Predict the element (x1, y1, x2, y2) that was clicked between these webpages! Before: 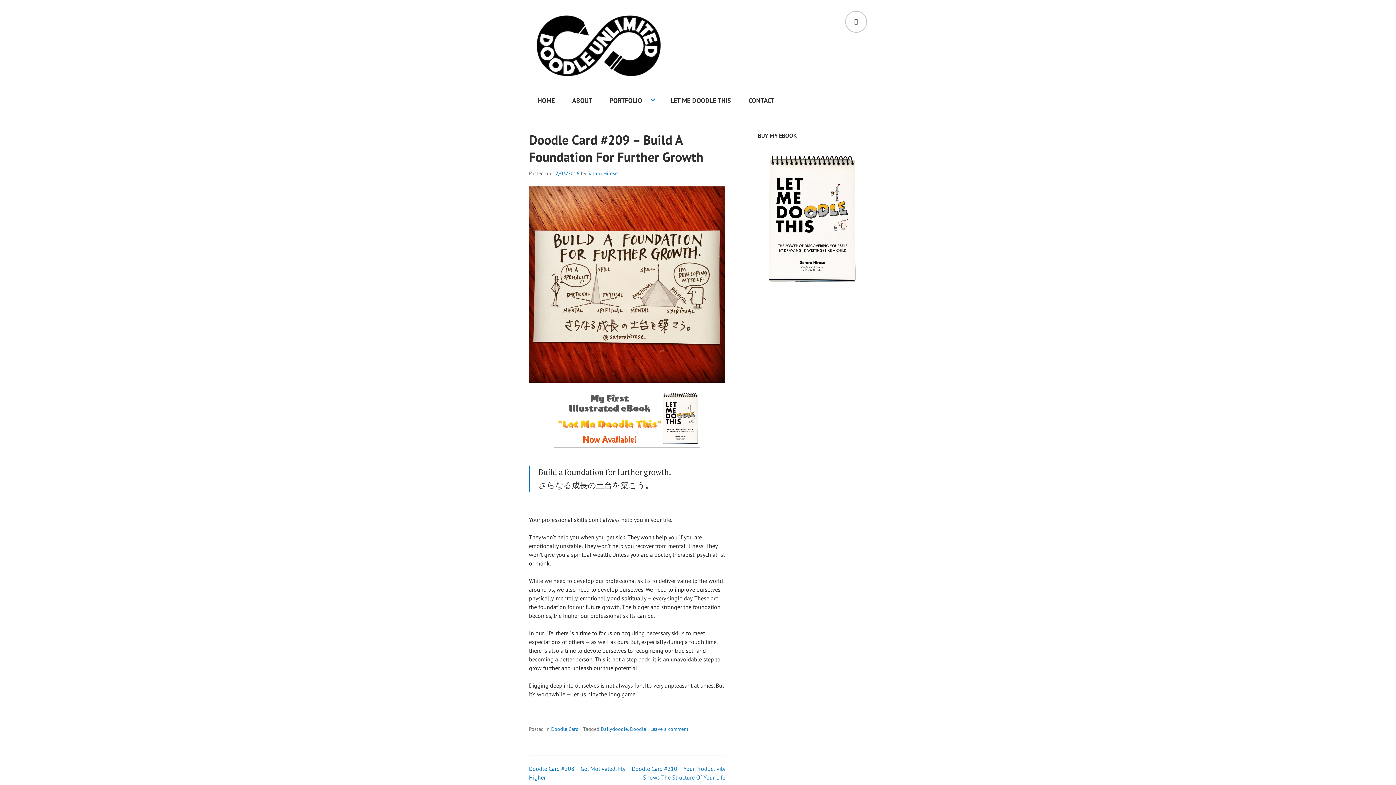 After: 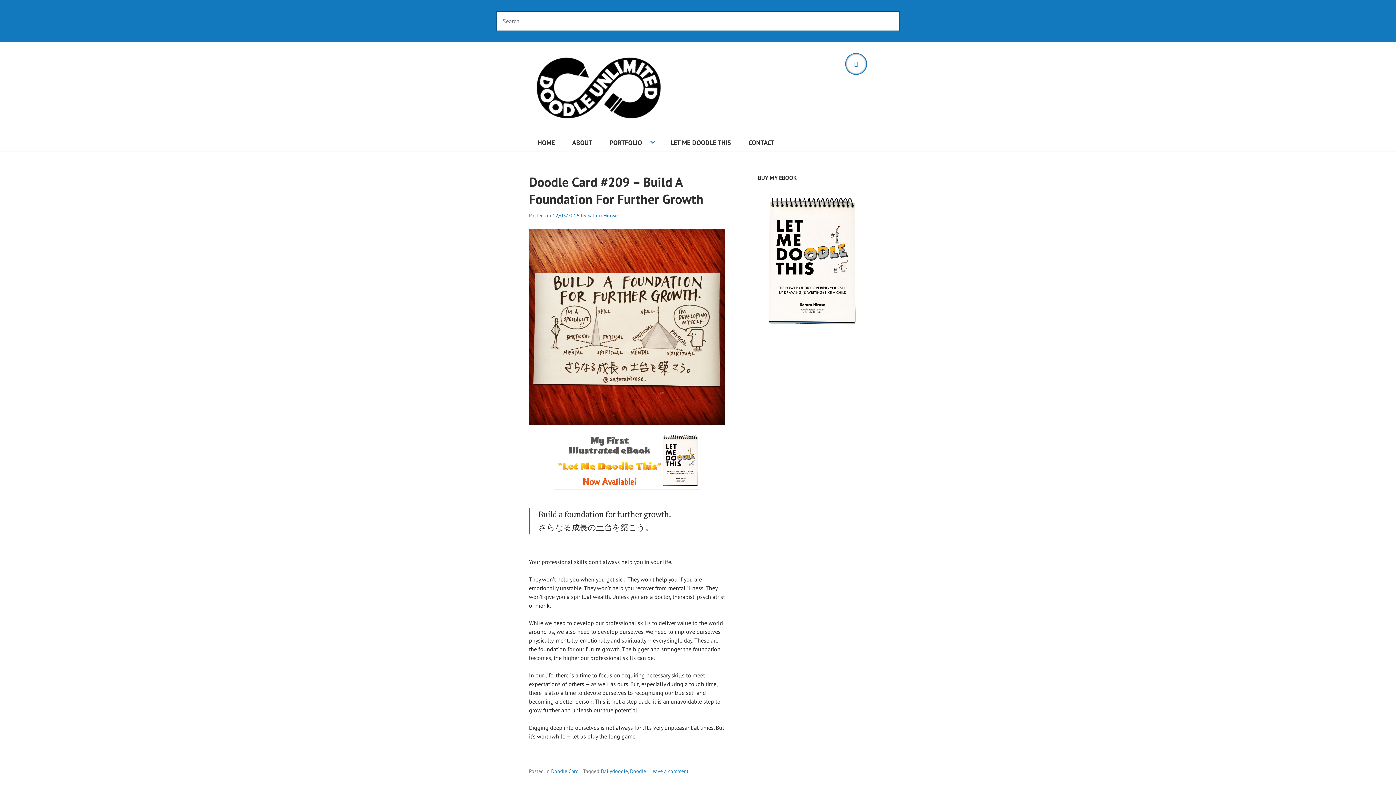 Action: bbox: (845, 10, 867, 32) label: SEARCH